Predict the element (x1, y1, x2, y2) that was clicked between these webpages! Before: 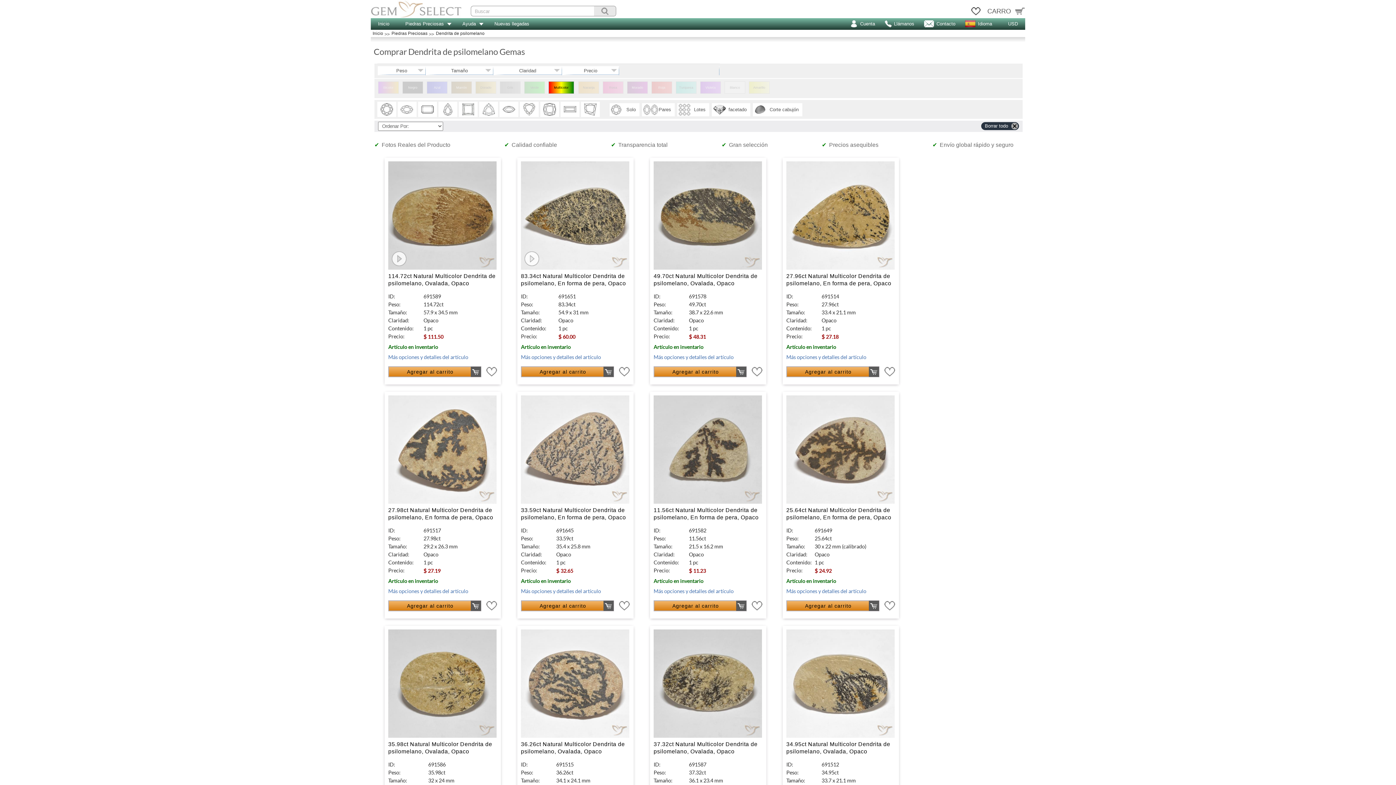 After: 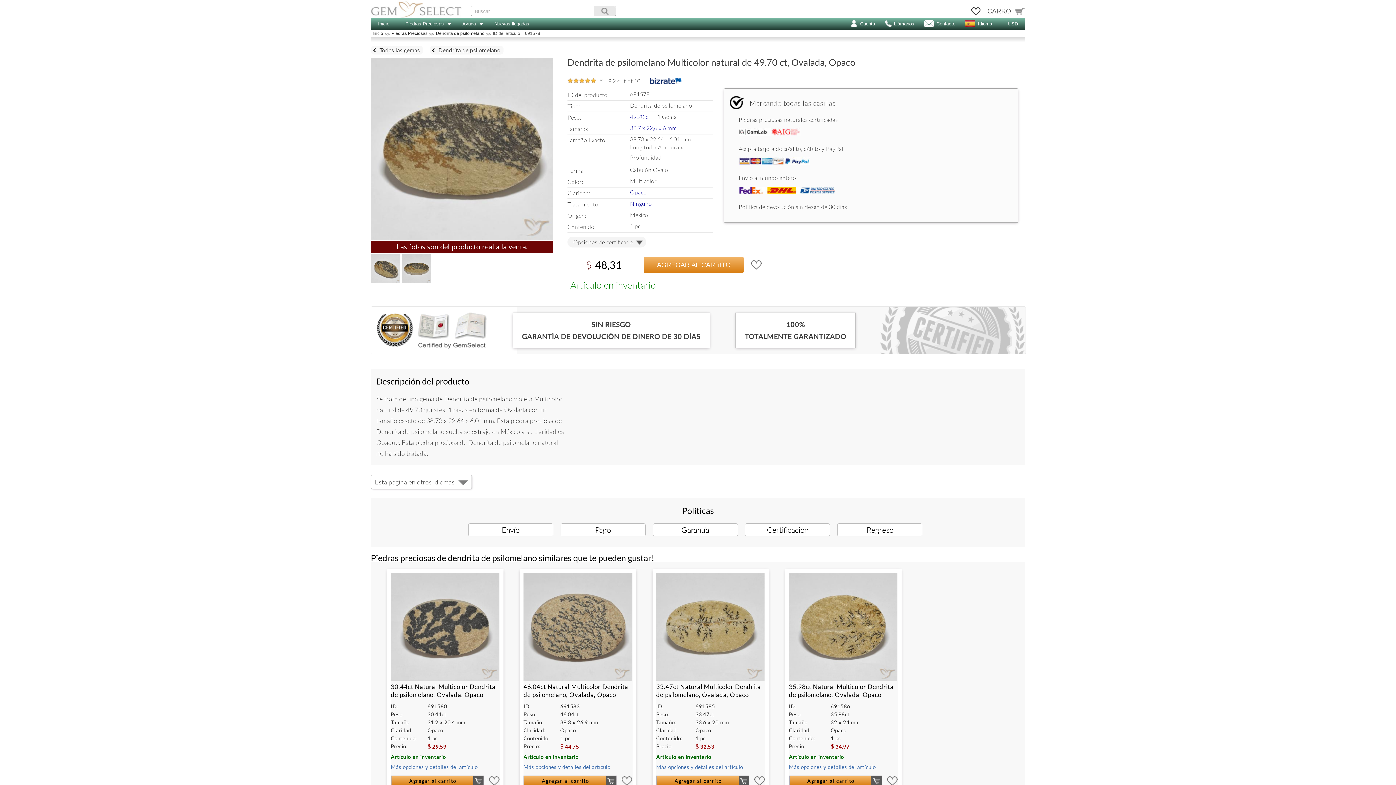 Action: label: 49.70ct Natural Multicolor Dendrita de psilomelano, Ovalada, Opaco bbox: (653, 161, 762, 288)